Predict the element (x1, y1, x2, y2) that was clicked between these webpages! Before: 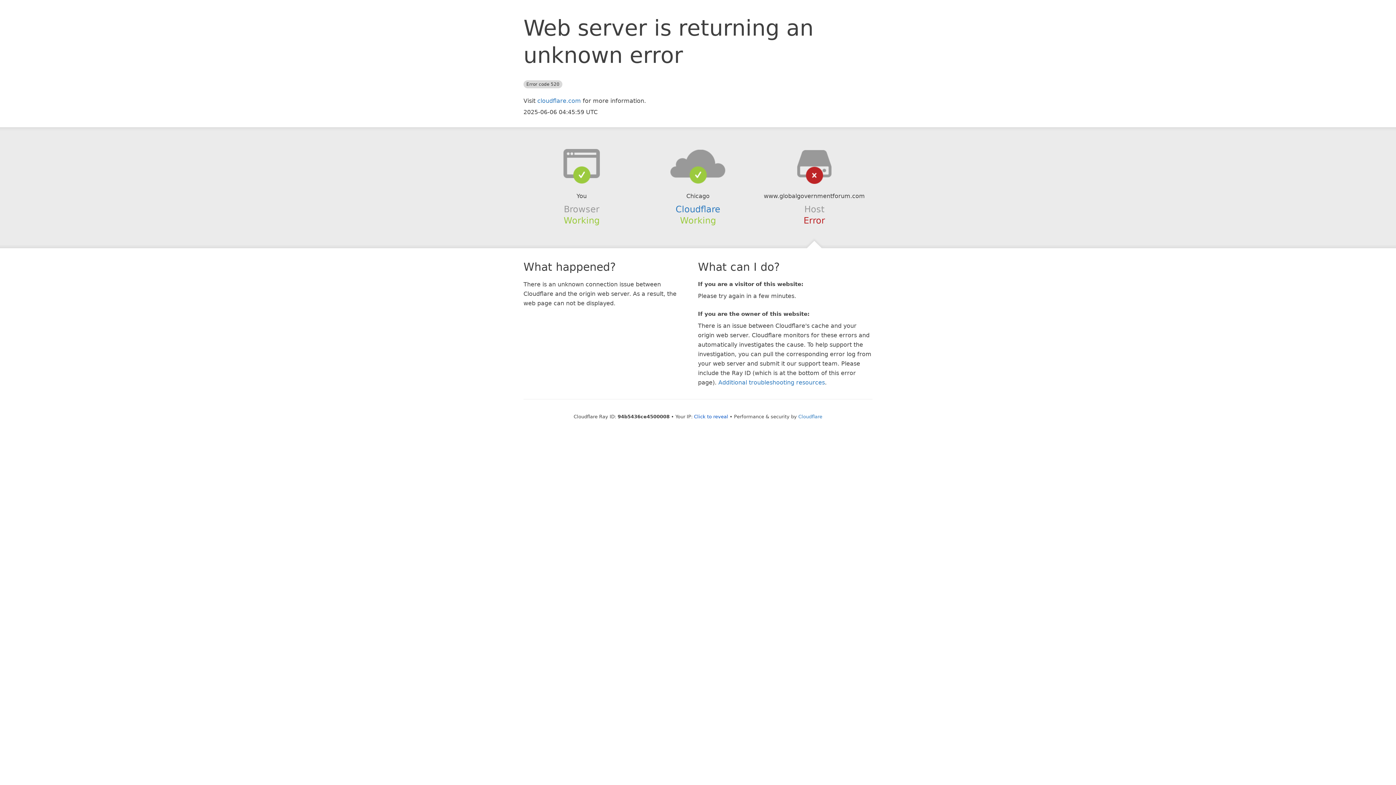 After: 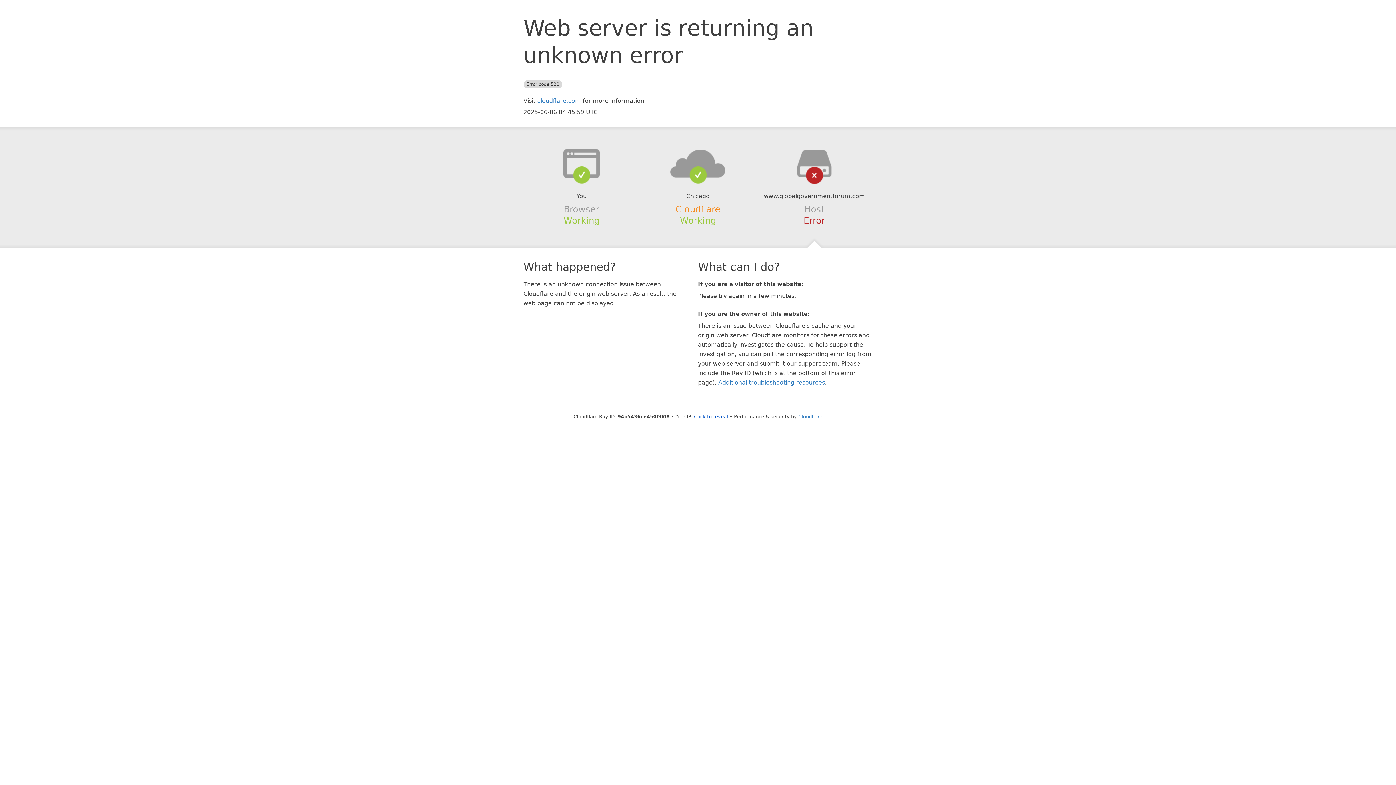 Action: label: Cloudflare bbox: (675, 204, 720, 214)